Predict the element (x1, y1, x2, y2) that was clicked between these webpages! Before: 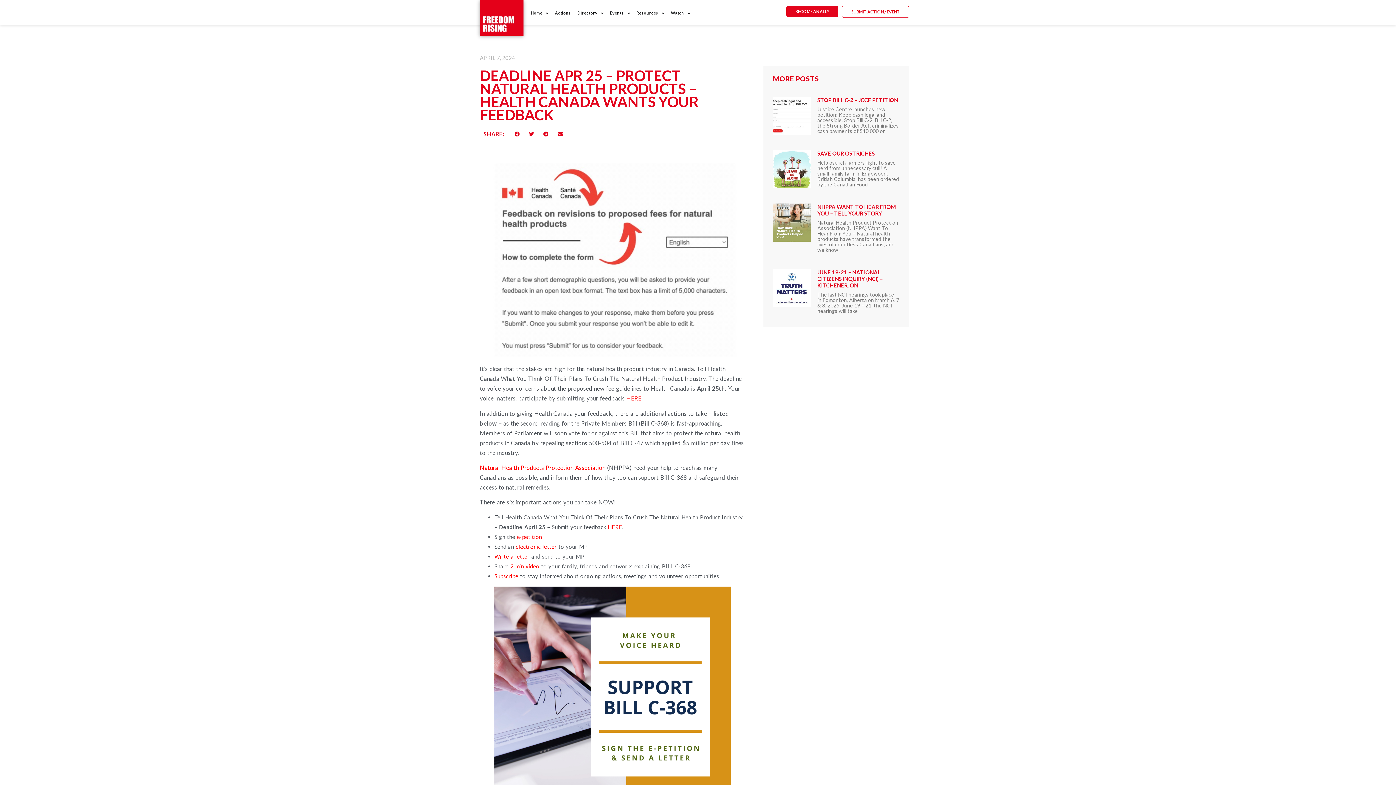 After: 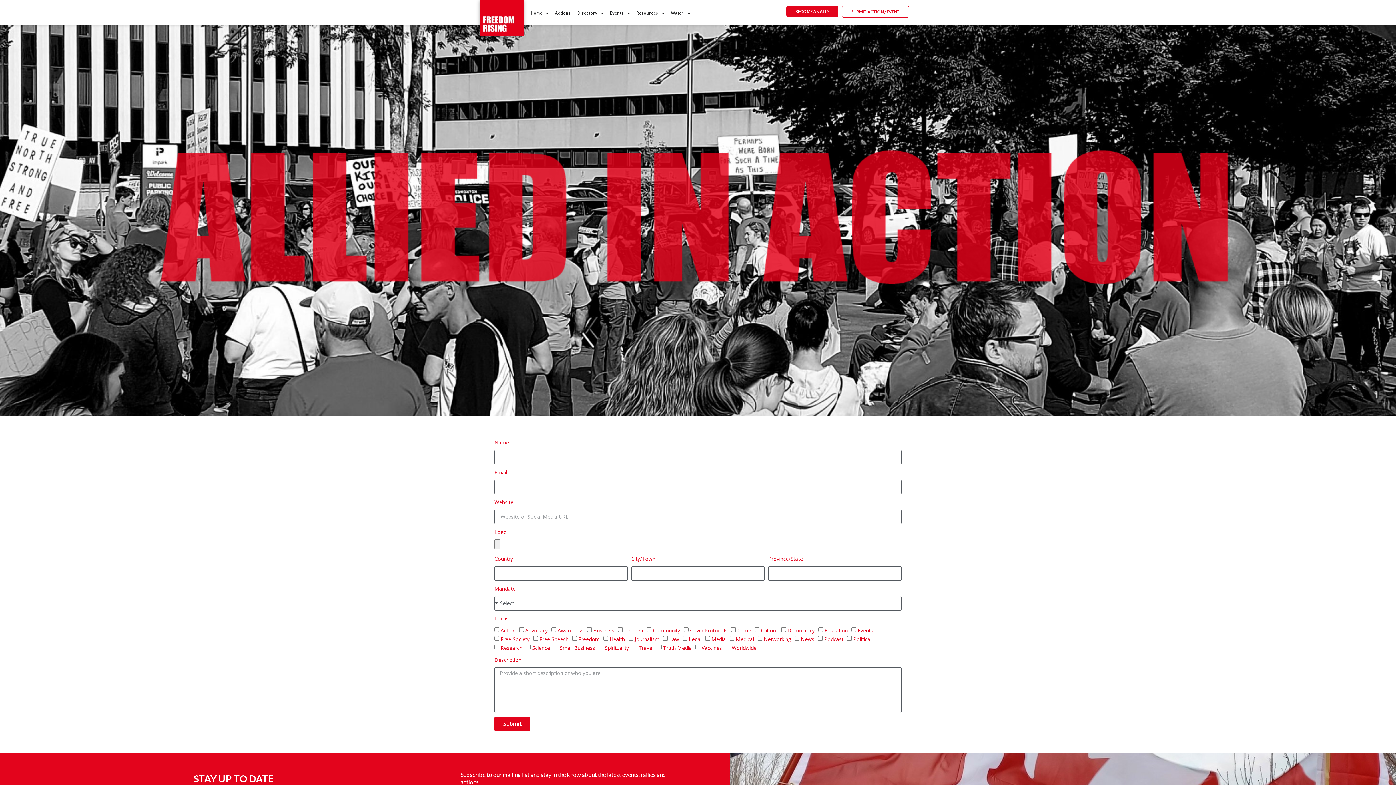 Action: label: BECOME AN ALLY bbox: (786, 5, 838, 17)